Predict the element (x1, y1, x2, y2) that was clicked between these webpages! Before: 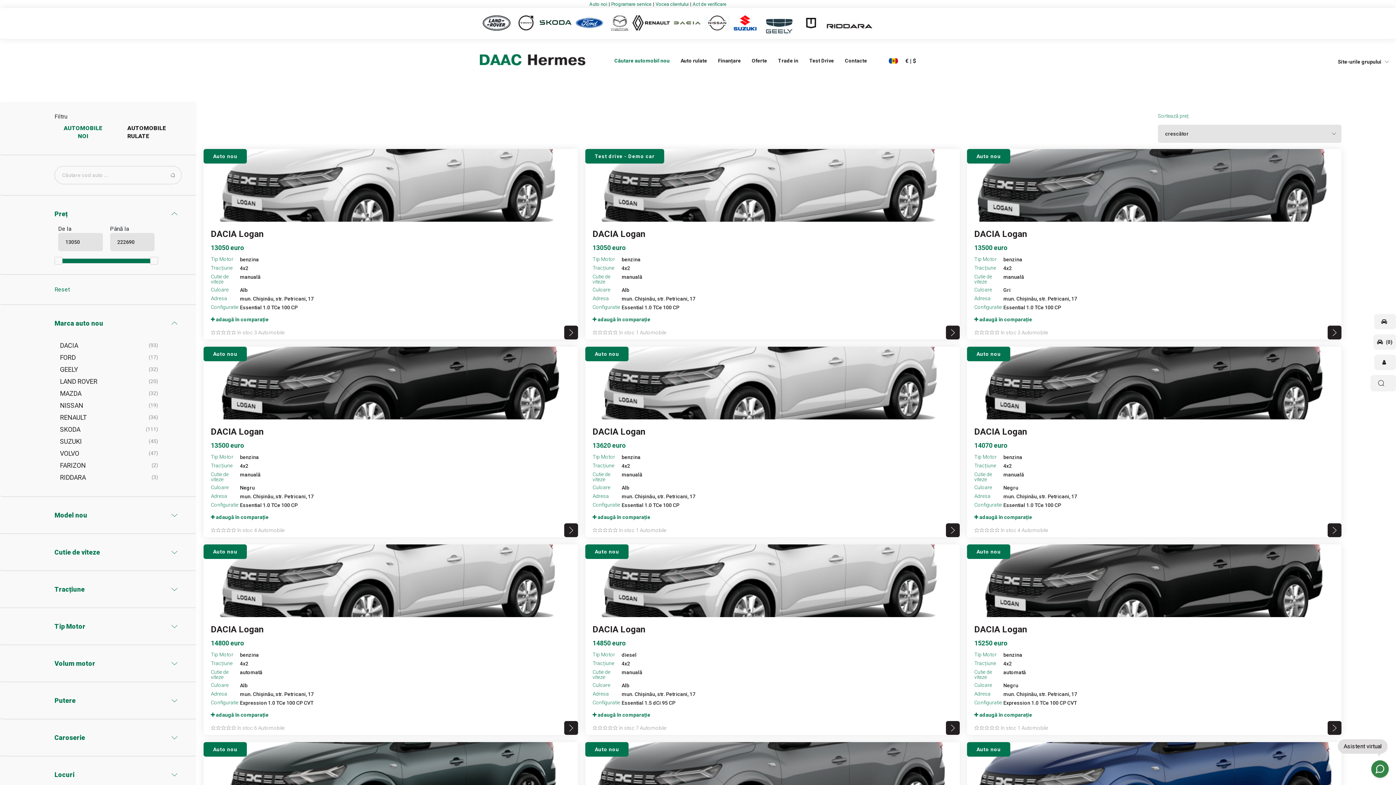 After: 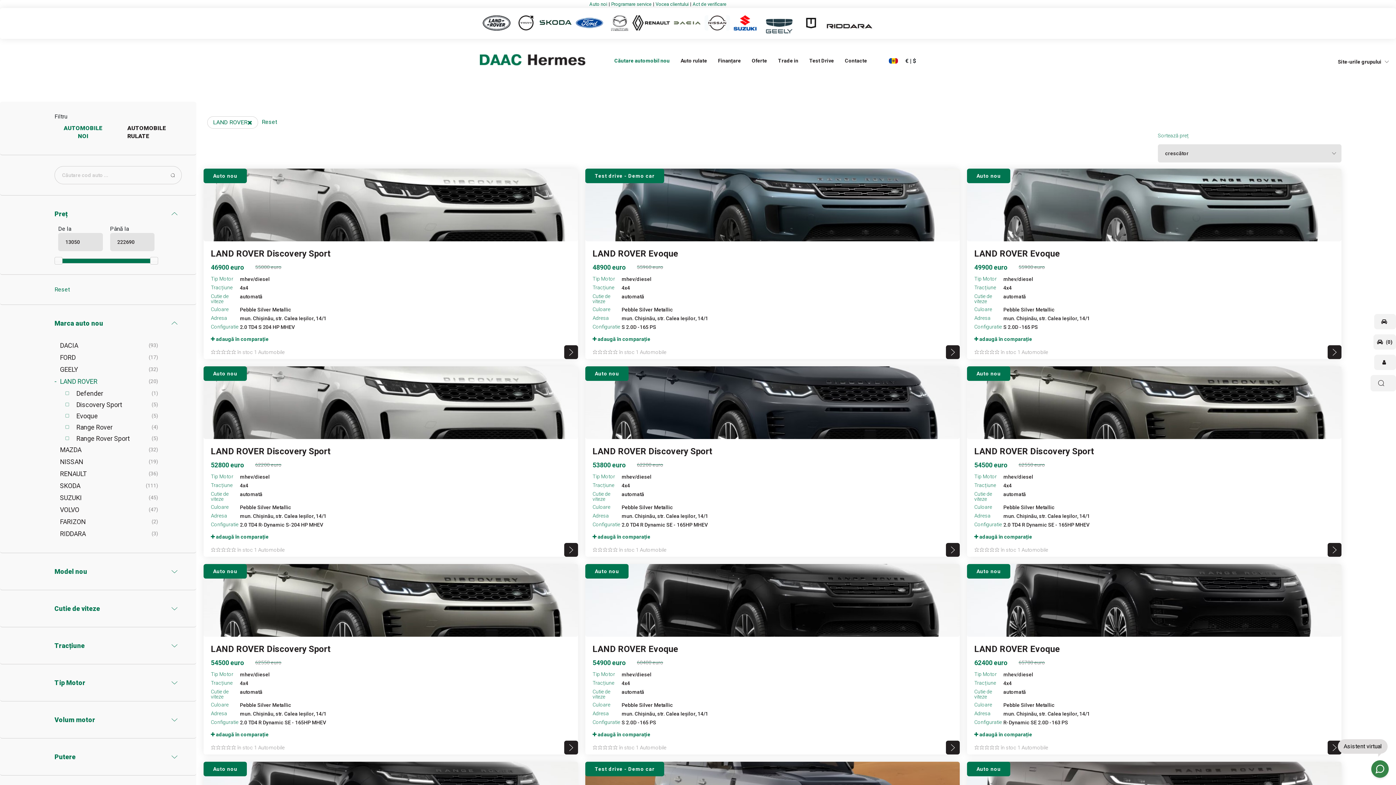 Action: bbox: (60, 377, 97, 385) label: LAND ROVER
(20)